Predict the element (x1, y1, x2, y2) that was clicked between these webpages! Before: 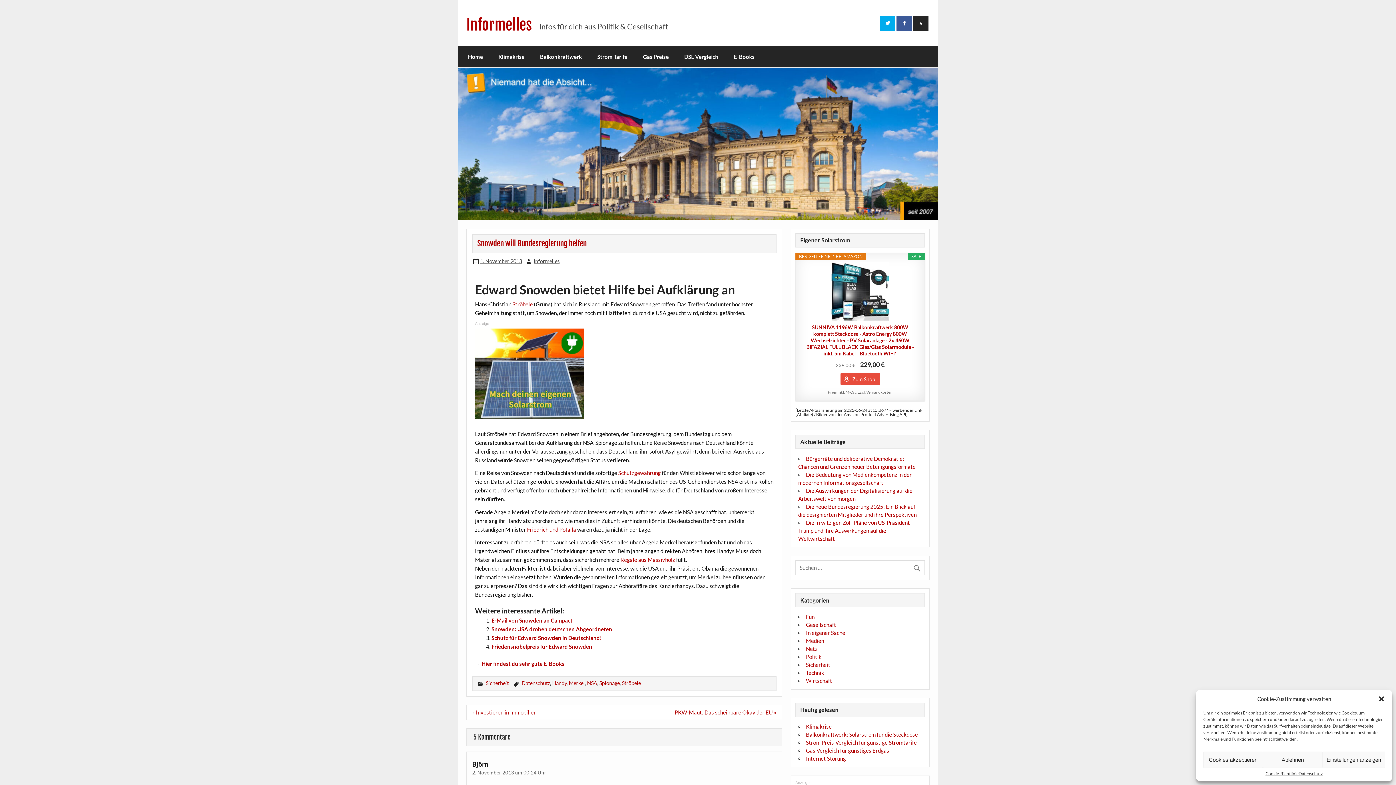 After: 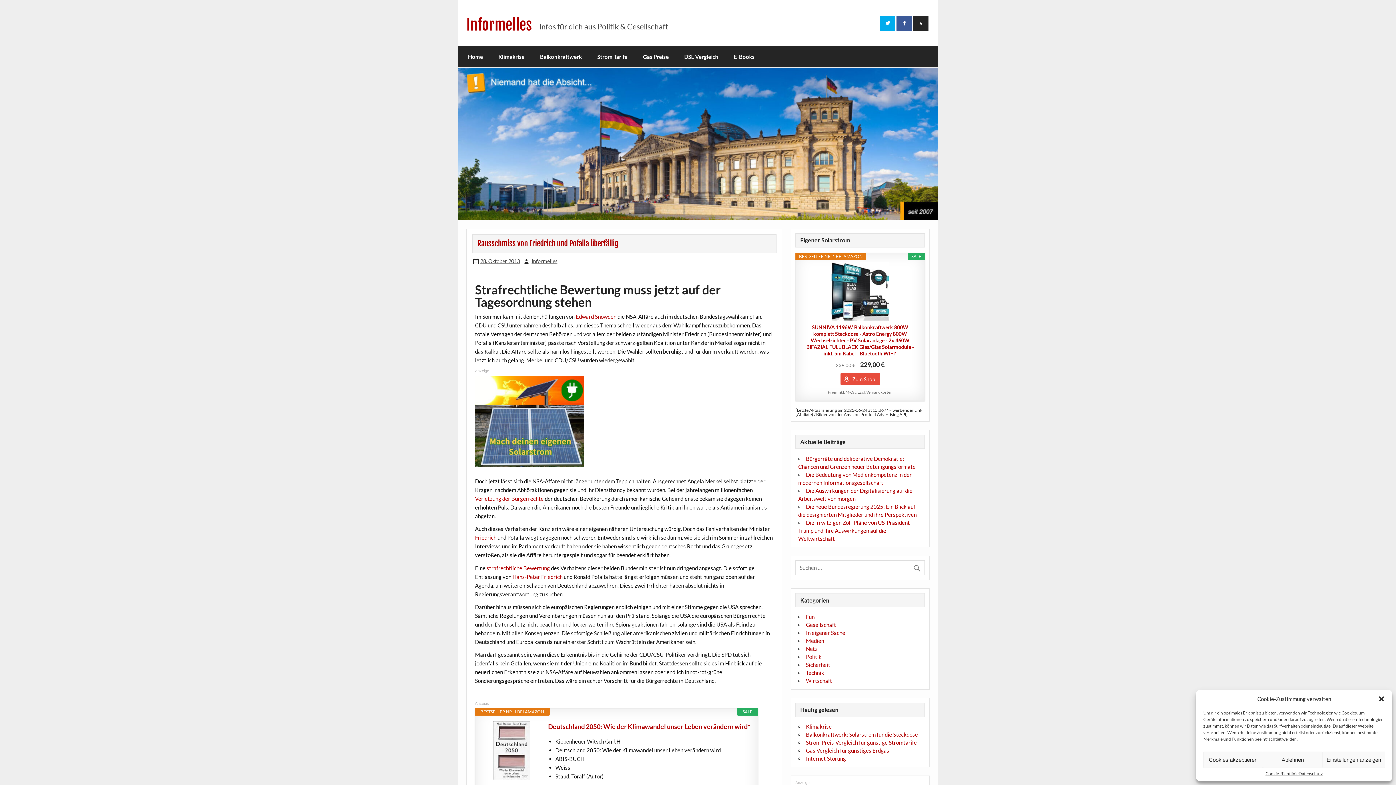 Action: label: Friedrich und Pofalla bbox: (527, 526, 576, 532)